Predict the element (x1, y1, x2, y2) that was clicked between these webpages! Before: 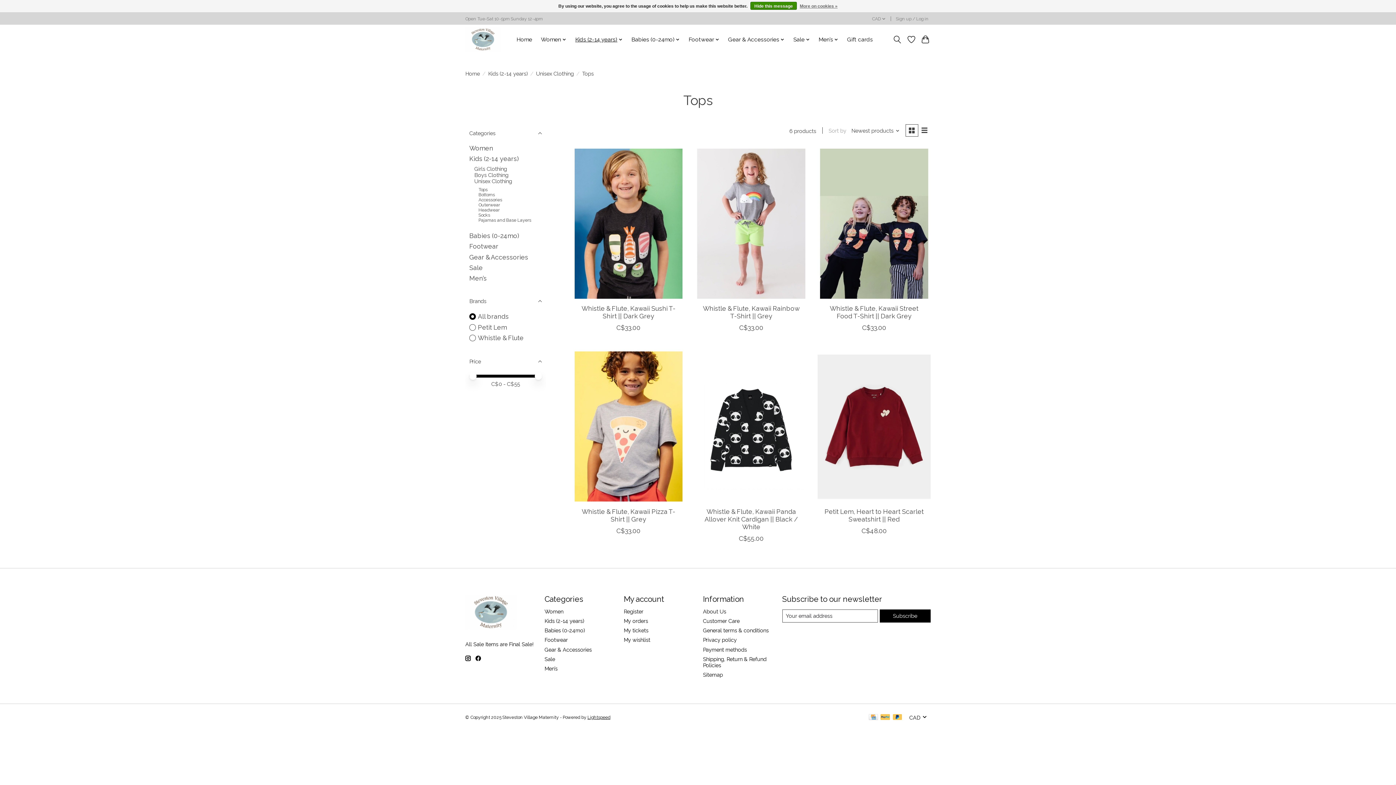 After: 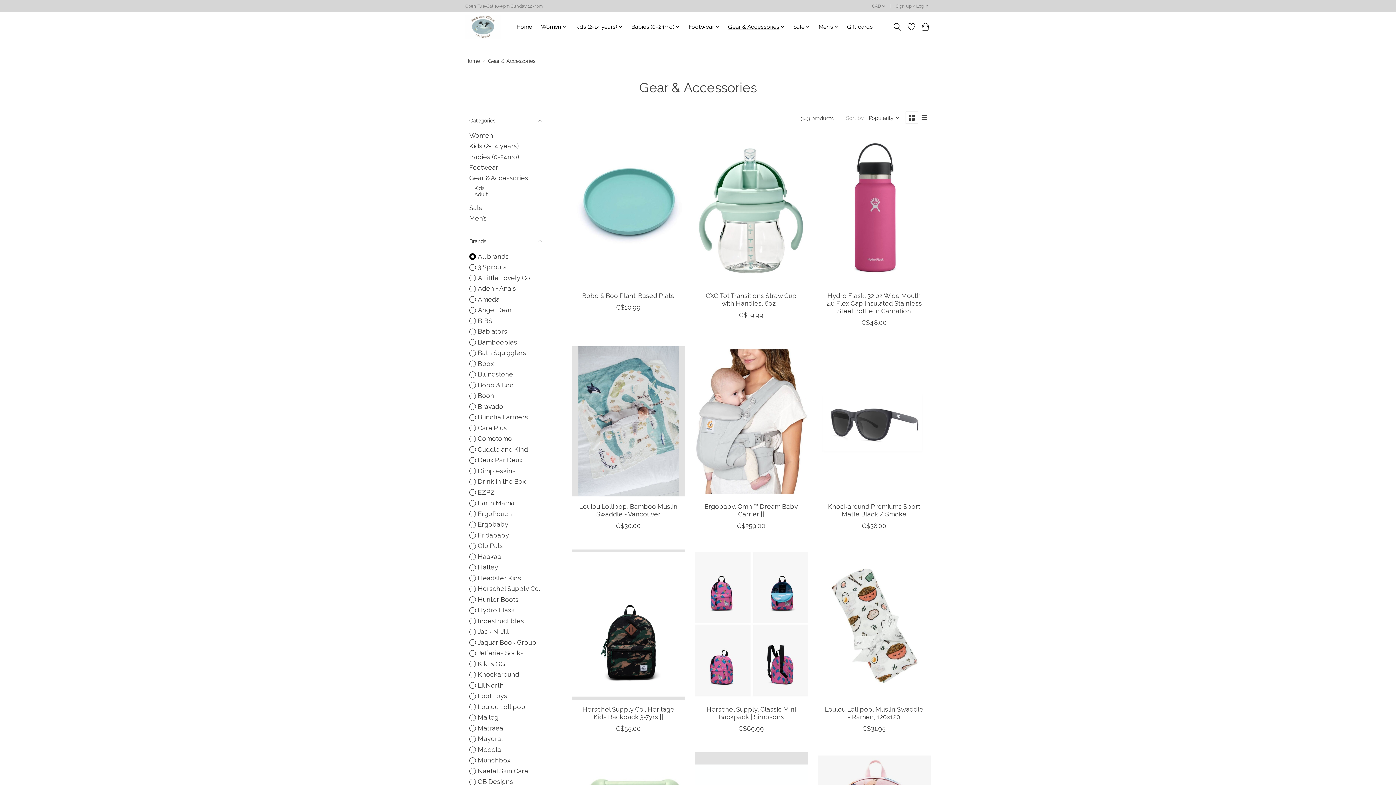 Action: label: Gear & Accessories bbox: (469, 253, 528, 260)